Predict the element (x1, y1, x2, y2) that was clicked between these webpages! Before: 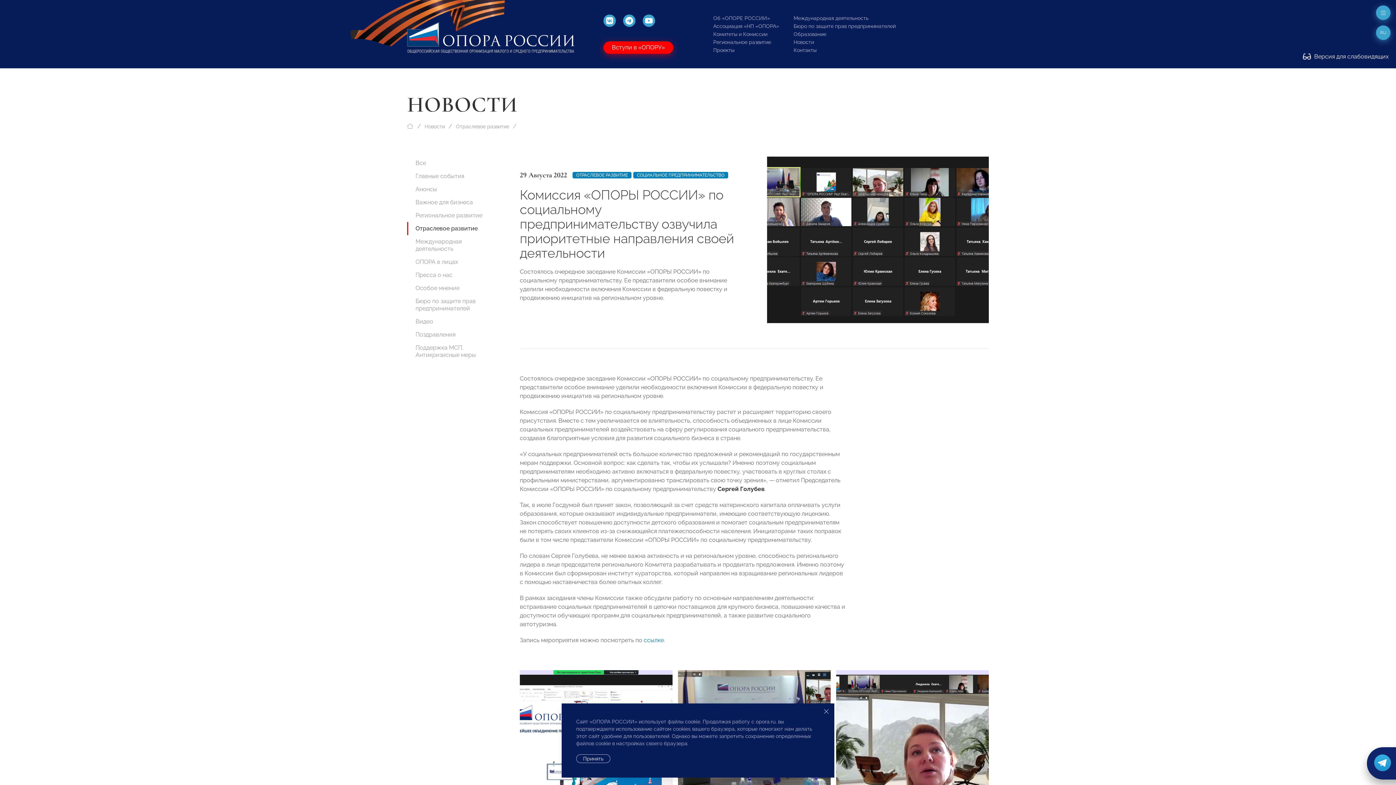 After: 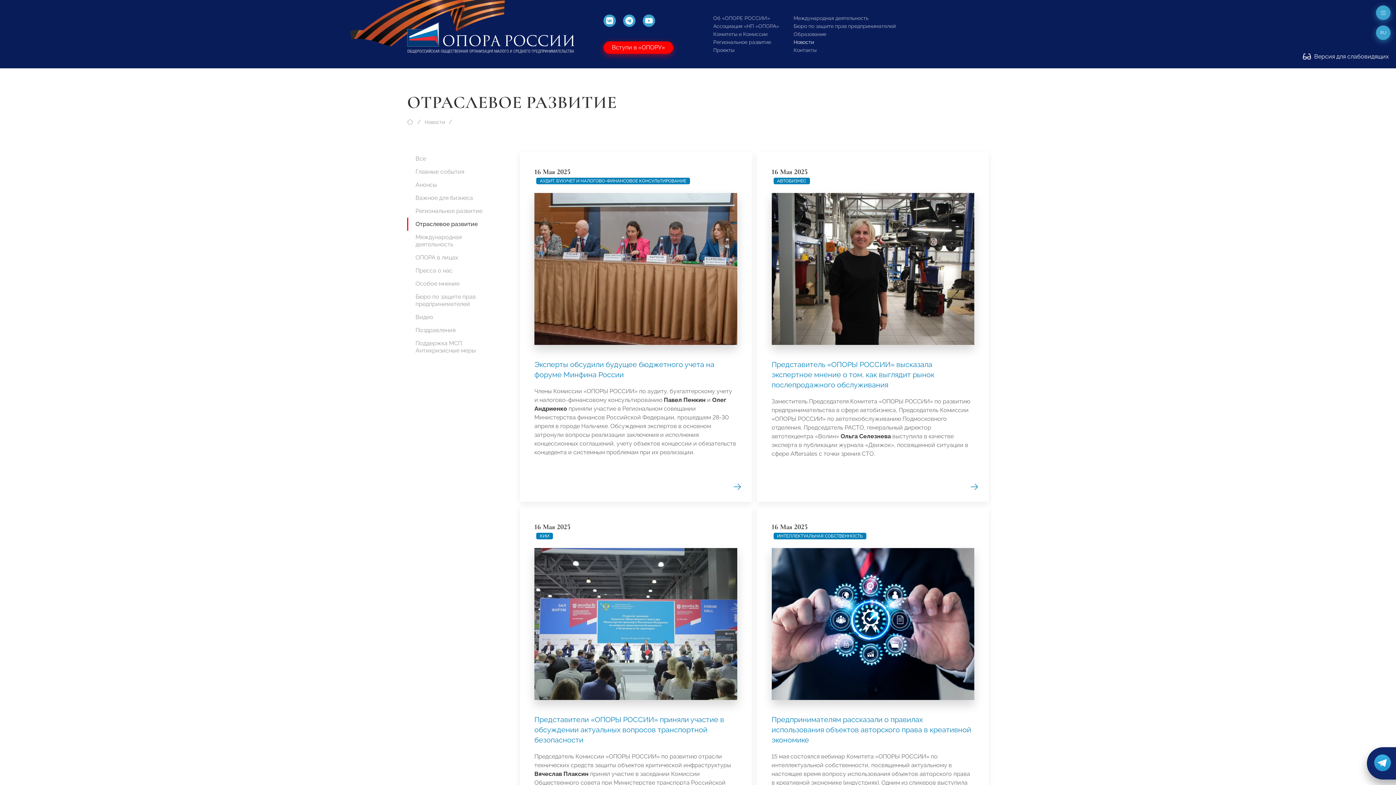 Action: bbox: (456, 122, 509, 130) label: Отраслевое развитие